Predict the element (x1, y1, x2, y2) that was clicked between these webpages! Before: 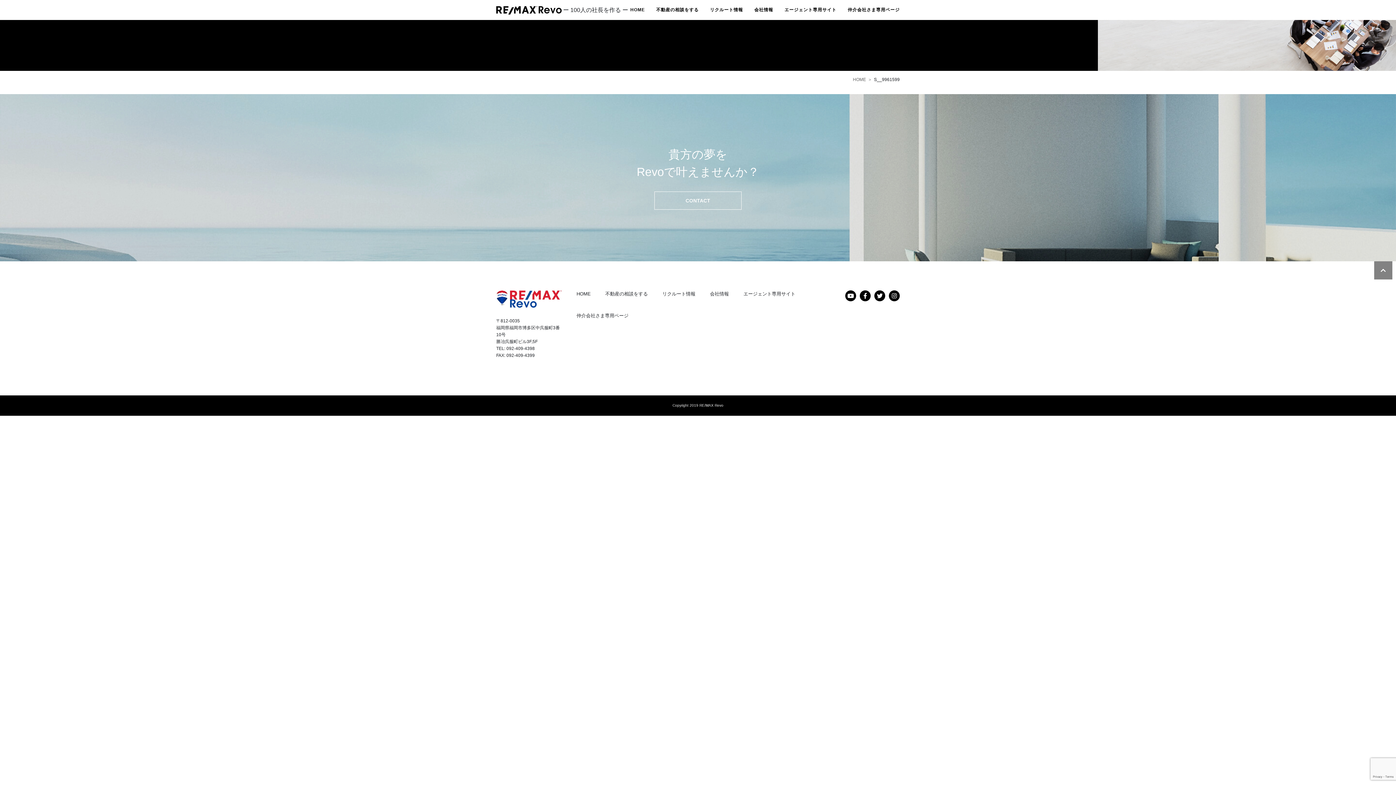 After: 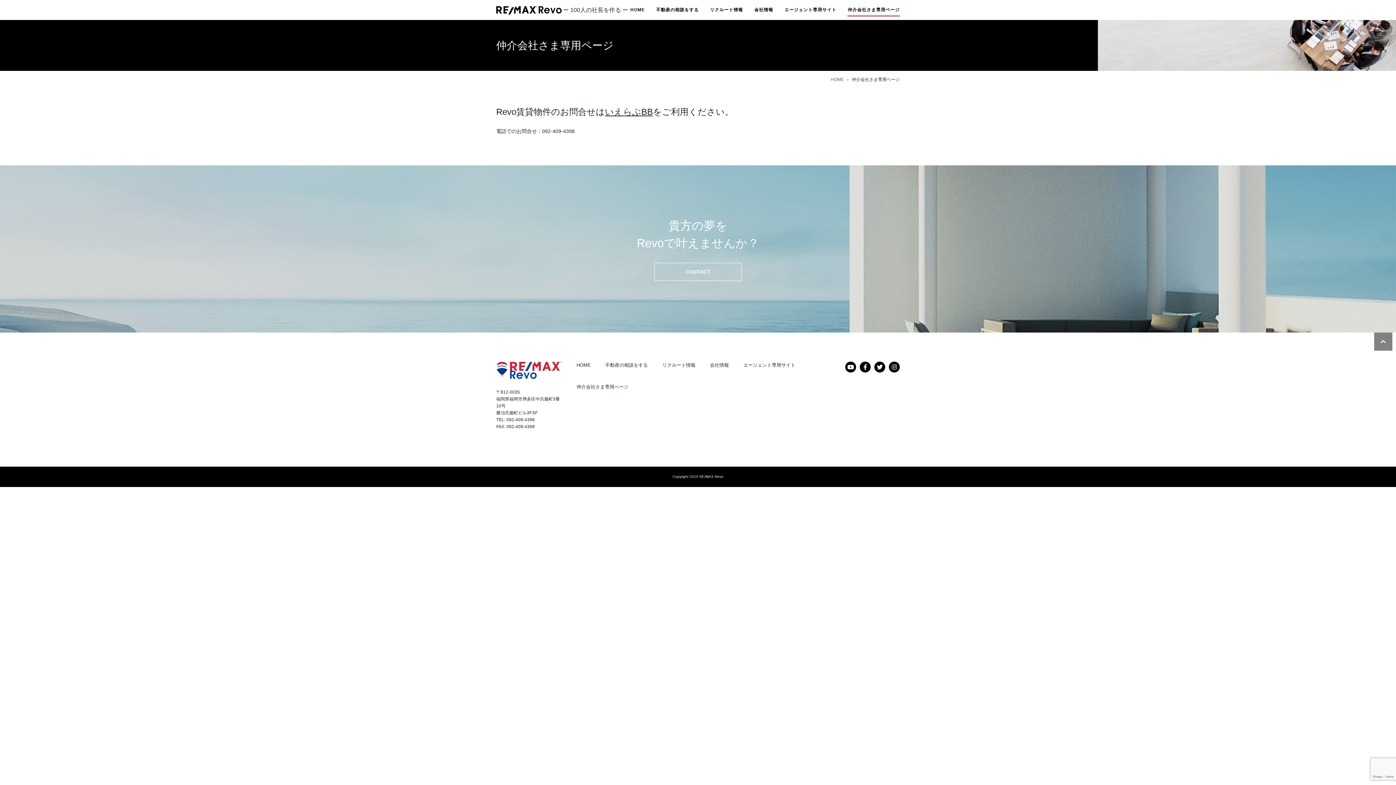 Action: label: 仲介会社さま専用ページ bbox: (847, 3, 900, 16)